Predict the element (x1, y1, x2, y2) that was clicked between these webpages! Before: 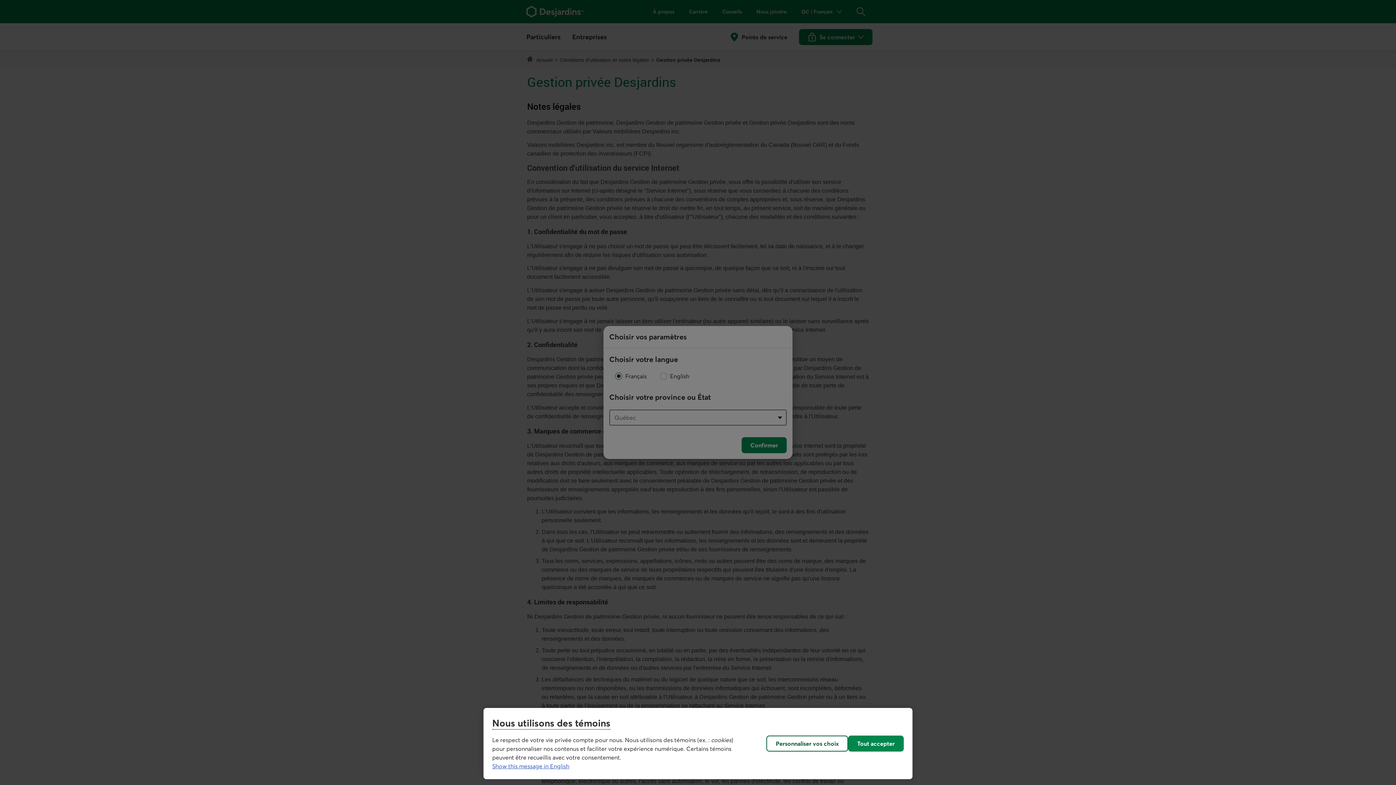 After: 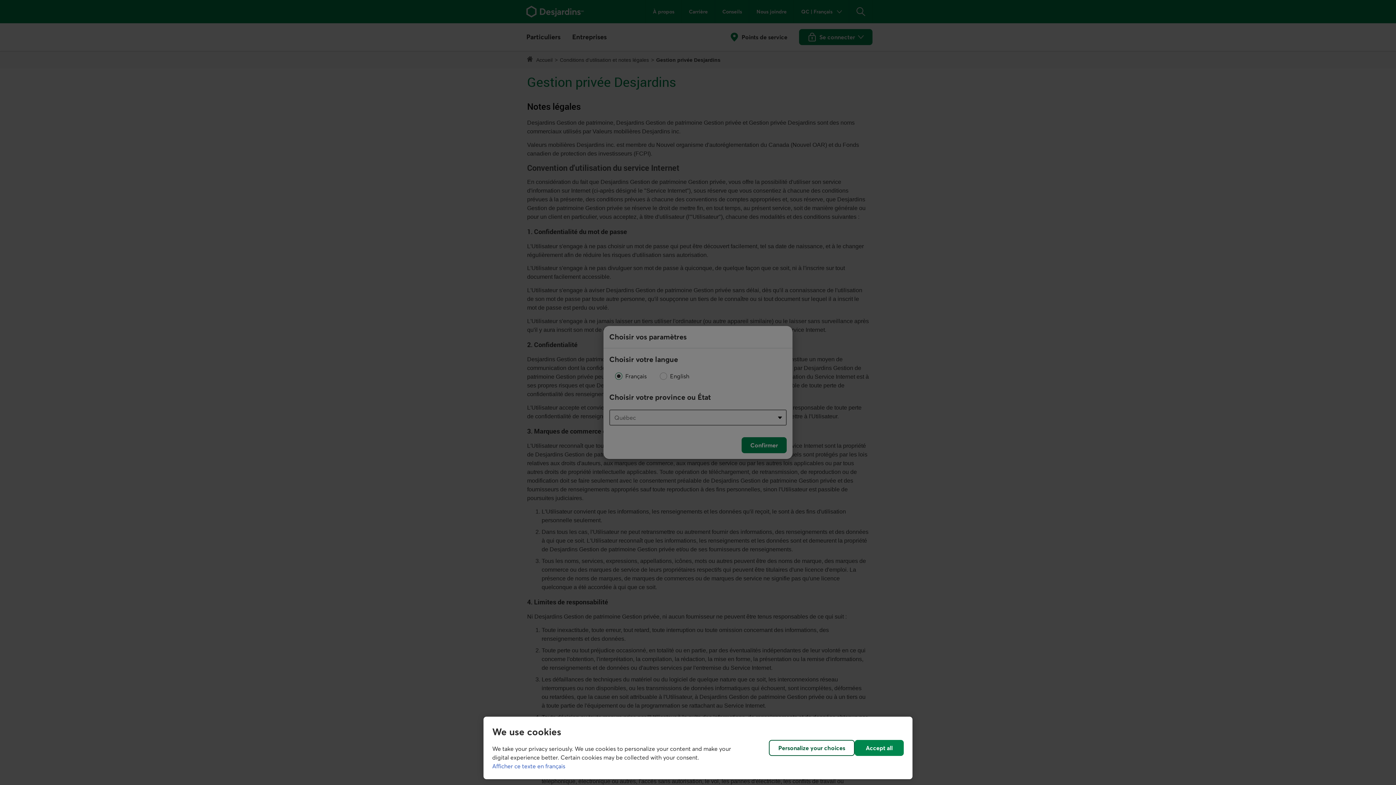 Action: bbox: (492, 762, 569, 770) label: Show this message in English